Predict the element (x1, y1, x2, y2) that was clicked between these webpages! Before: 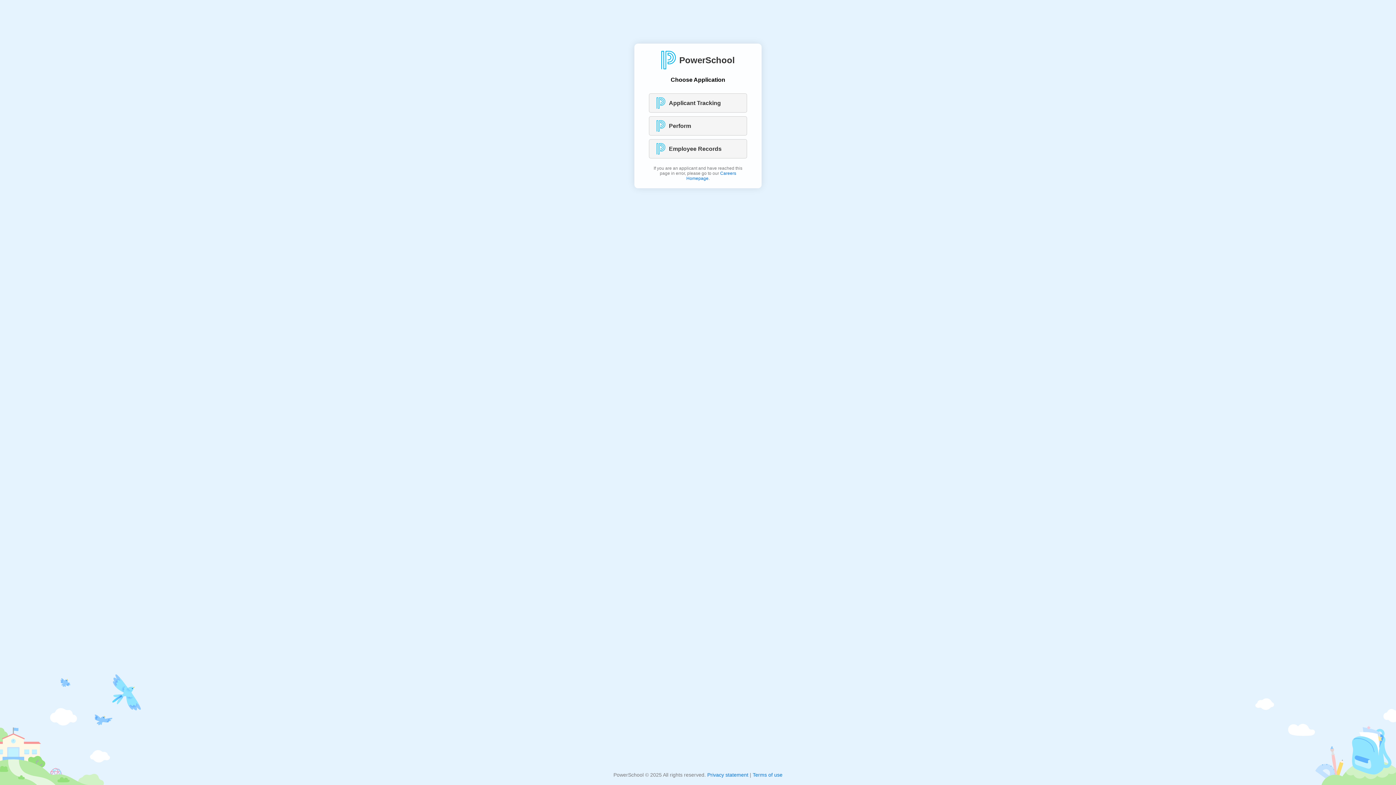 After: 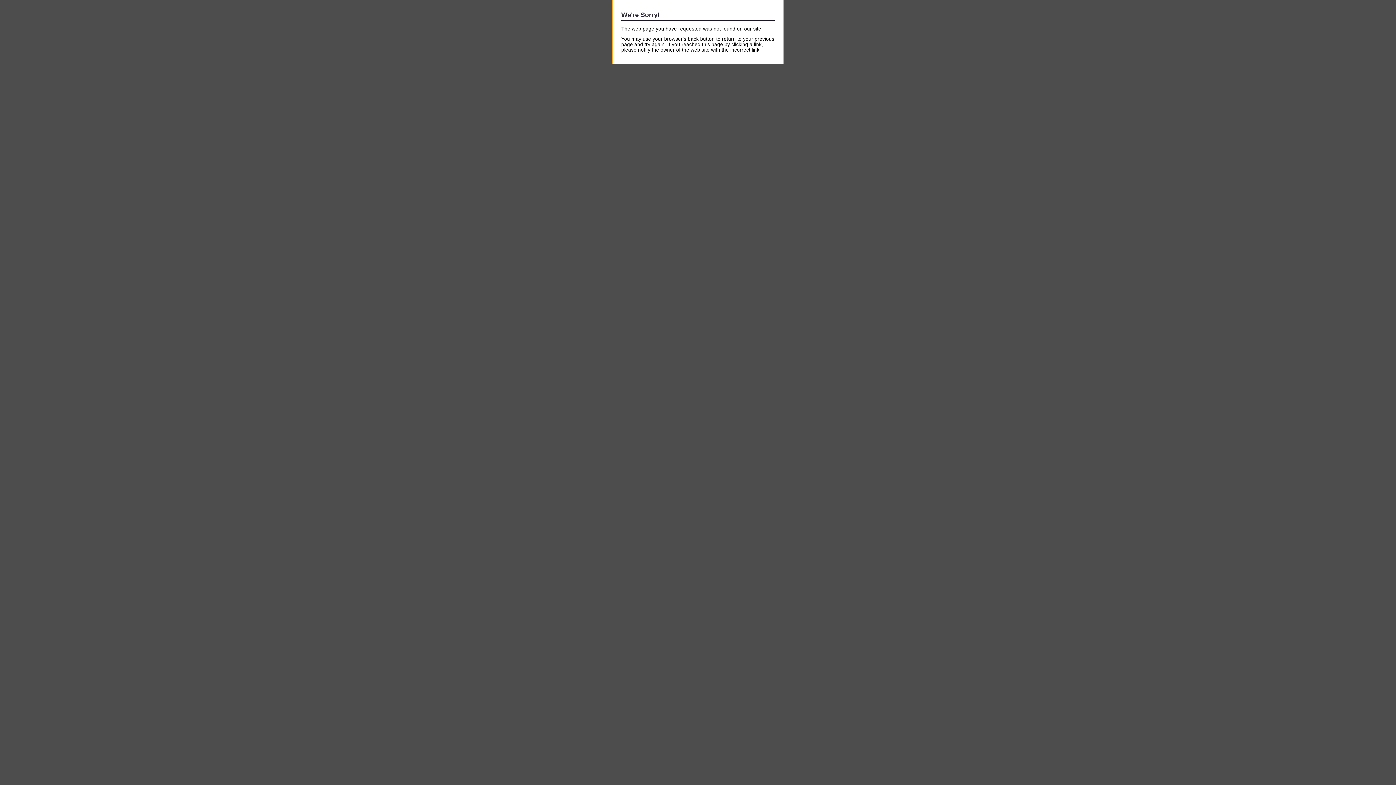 Action: label: Perform bbox: (649, 116, 747, 135)